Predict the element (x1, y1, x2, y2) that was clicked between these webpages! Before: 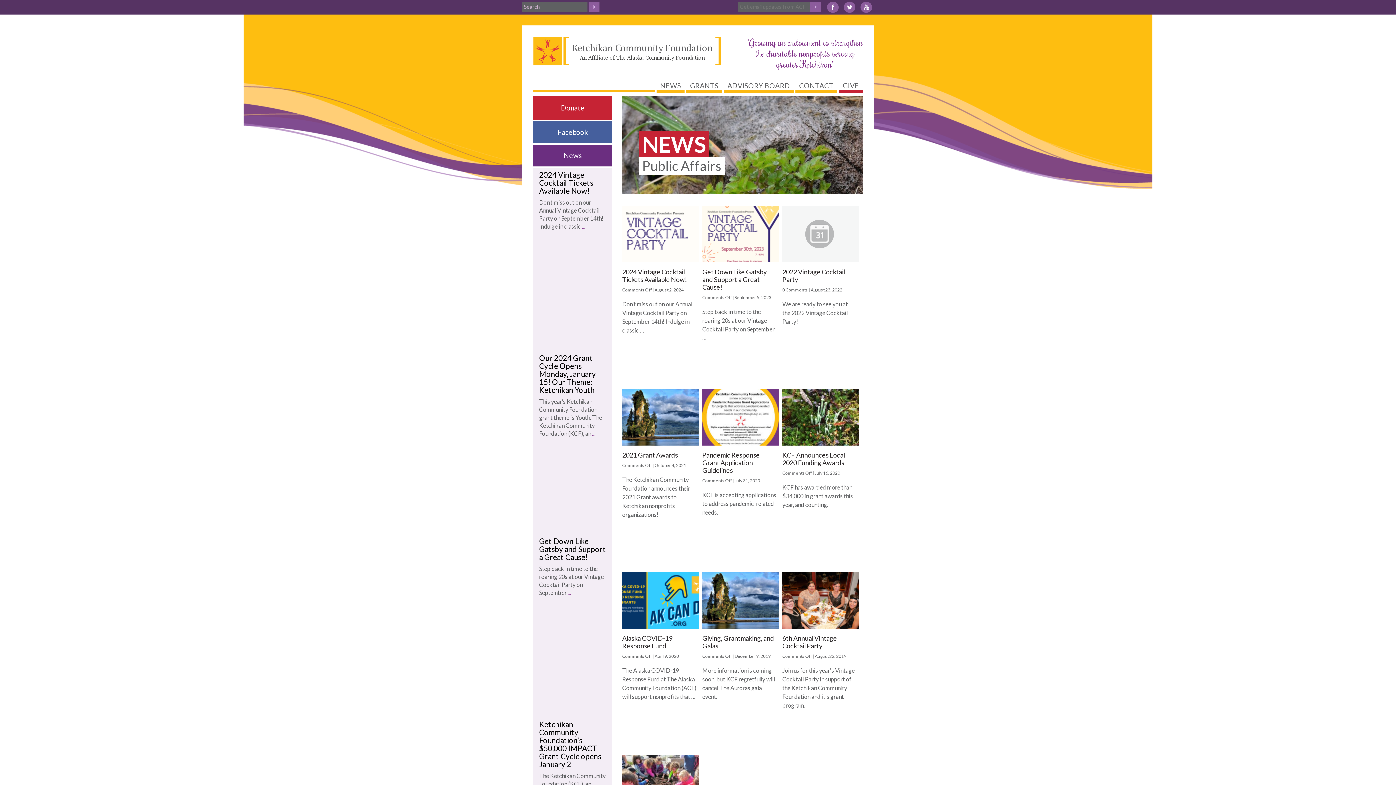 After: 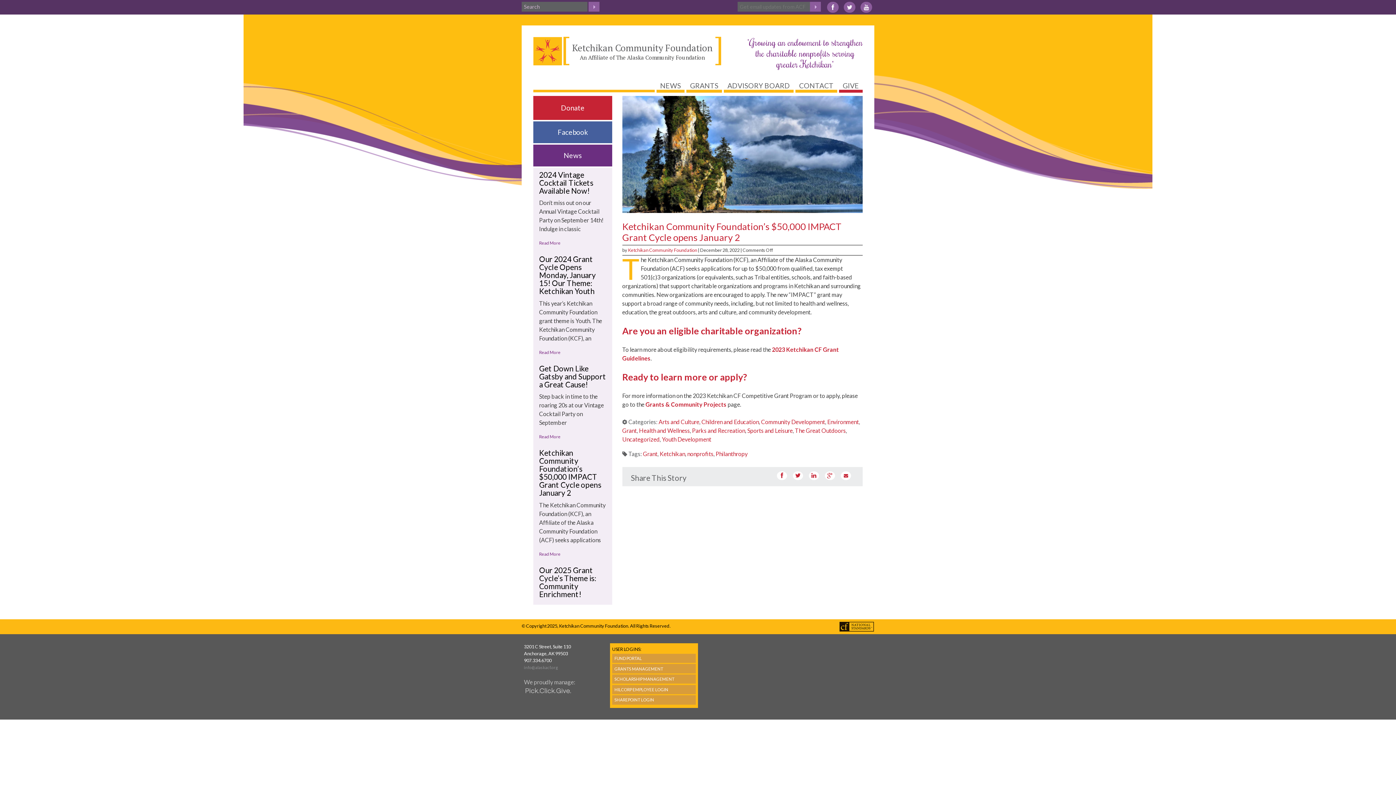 Action: bbox: (539, 719, 601, 769) label: Ketchikan Community Foundation’s $50,000 IMPACT Grant Cycle opens January 2